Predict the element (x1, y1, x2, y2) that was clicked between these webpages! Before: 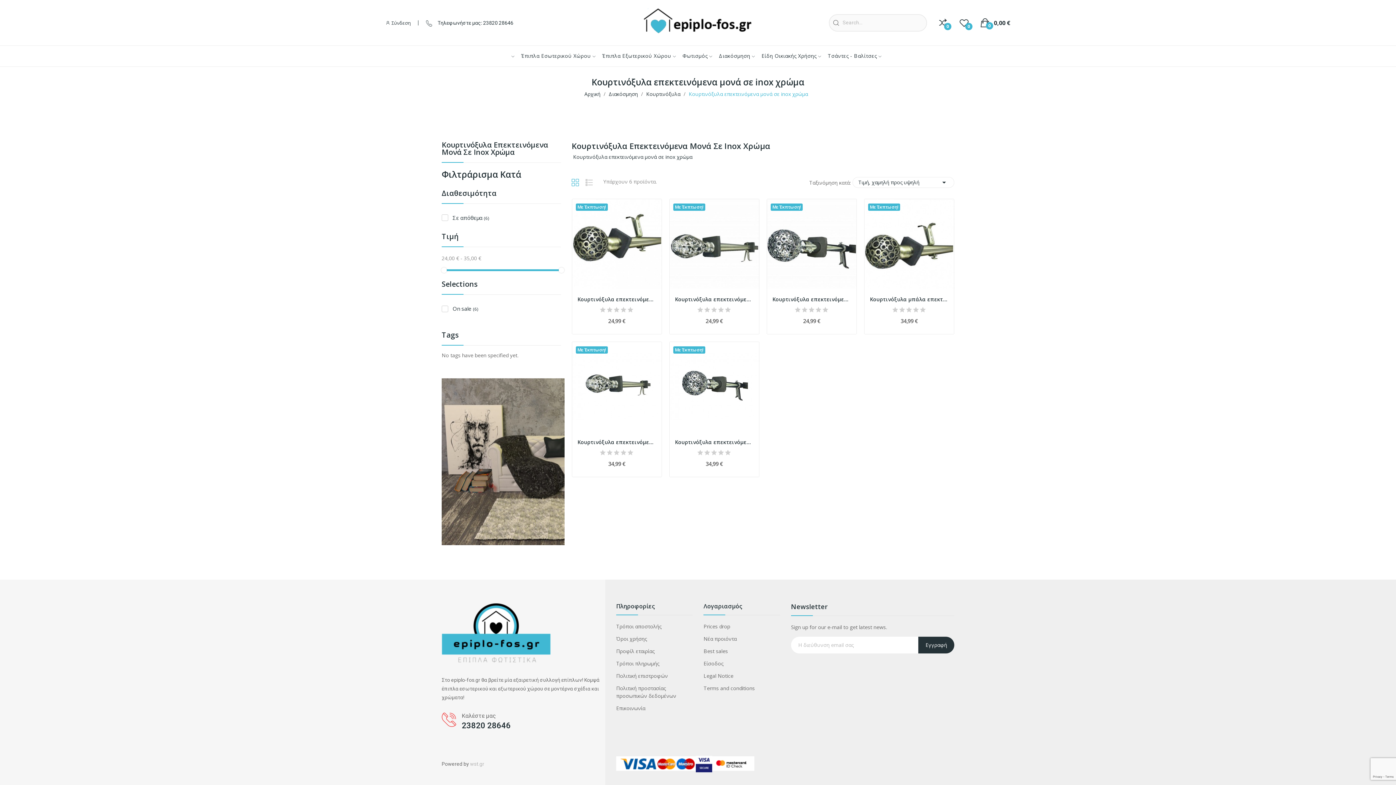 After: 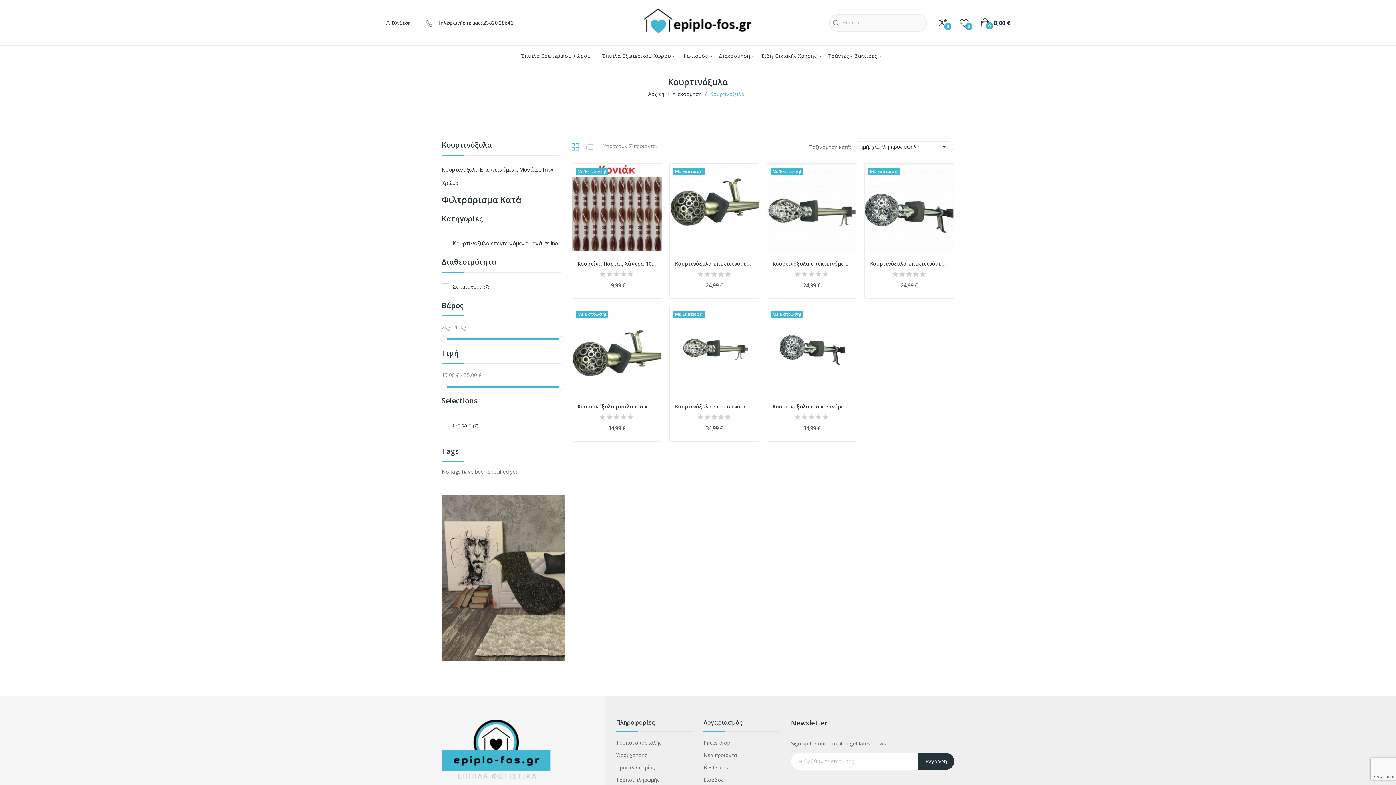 Action: label: Κουρτινόξυλα bbox: (646, 90, 680, 97)